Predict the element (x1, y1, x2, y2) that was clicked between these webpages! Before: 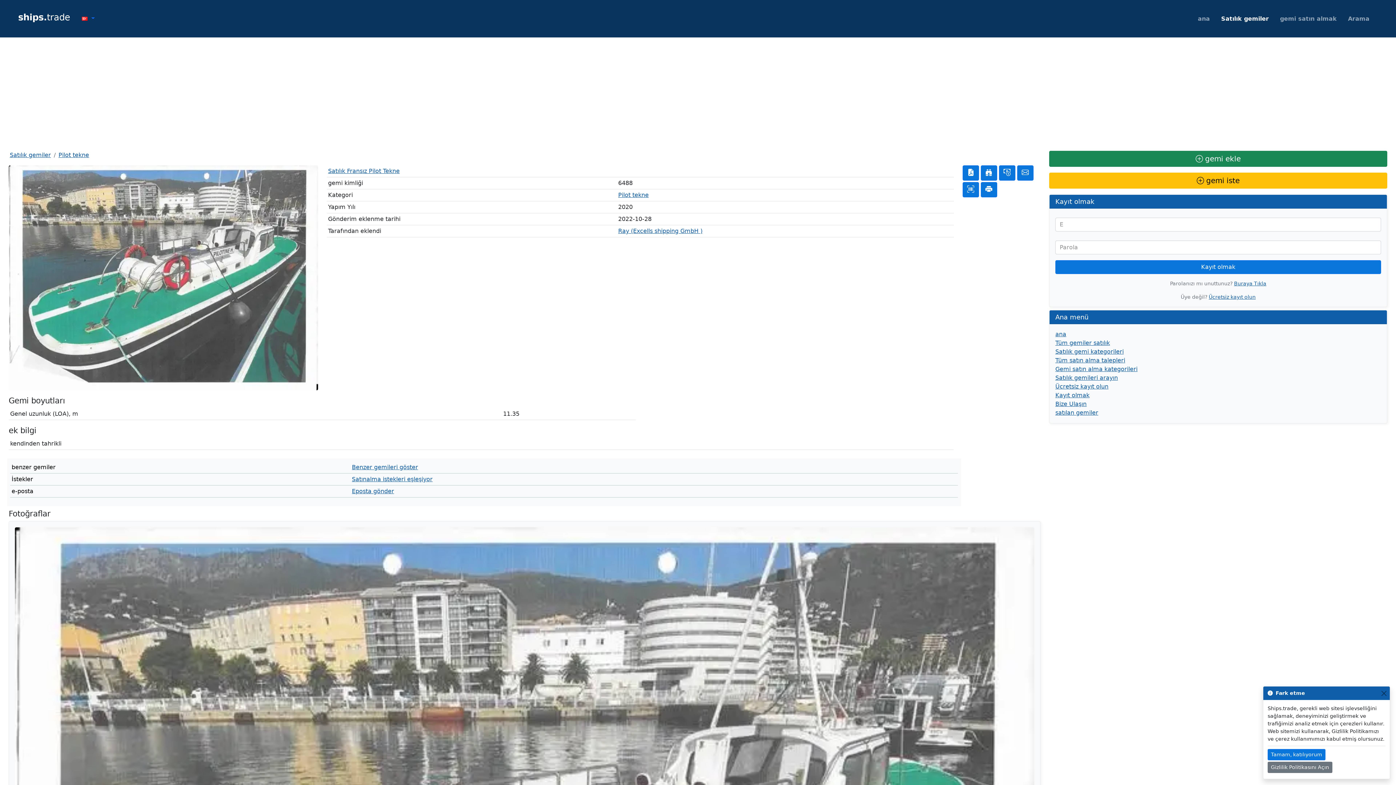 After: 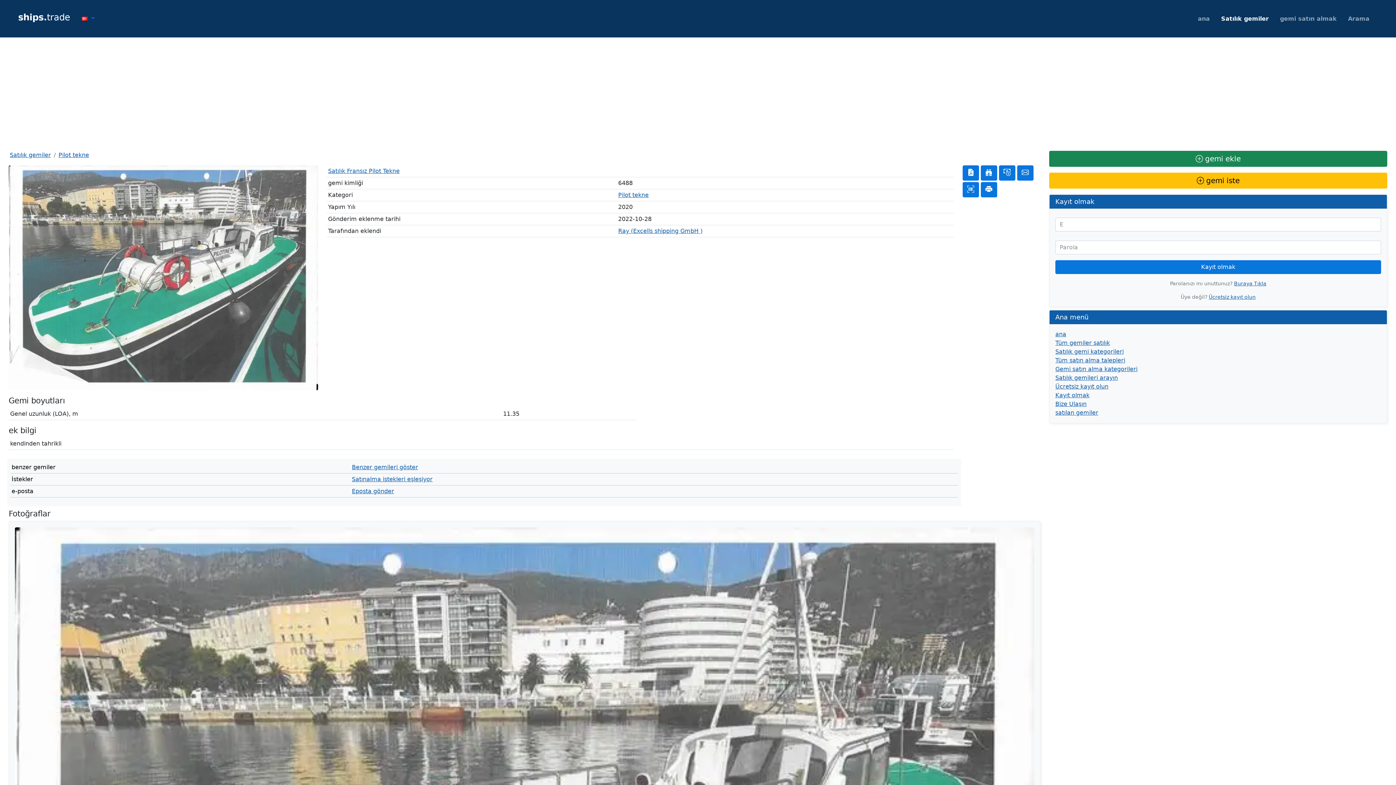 Action: bbox: (1268, 749, 1325, 760) label: Tamam, katılıyorum